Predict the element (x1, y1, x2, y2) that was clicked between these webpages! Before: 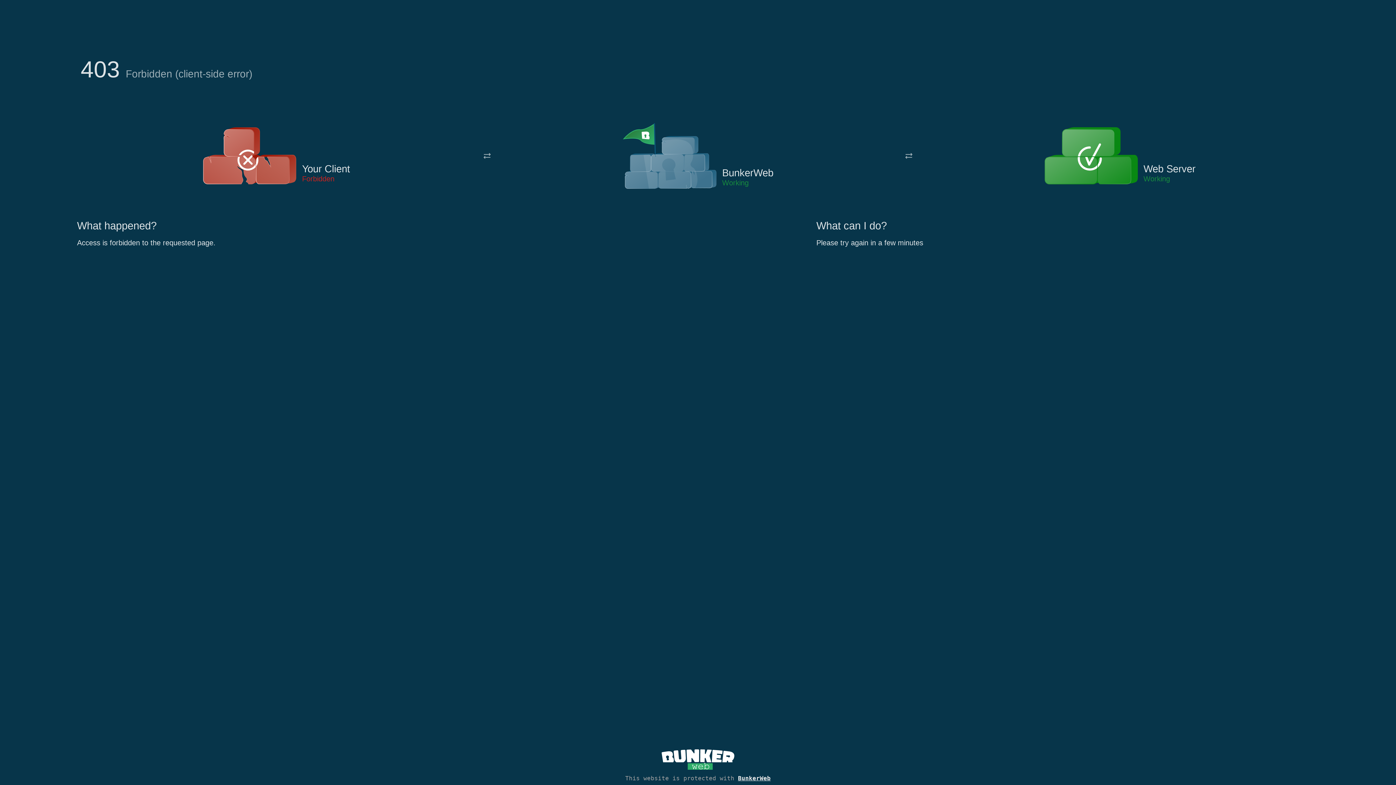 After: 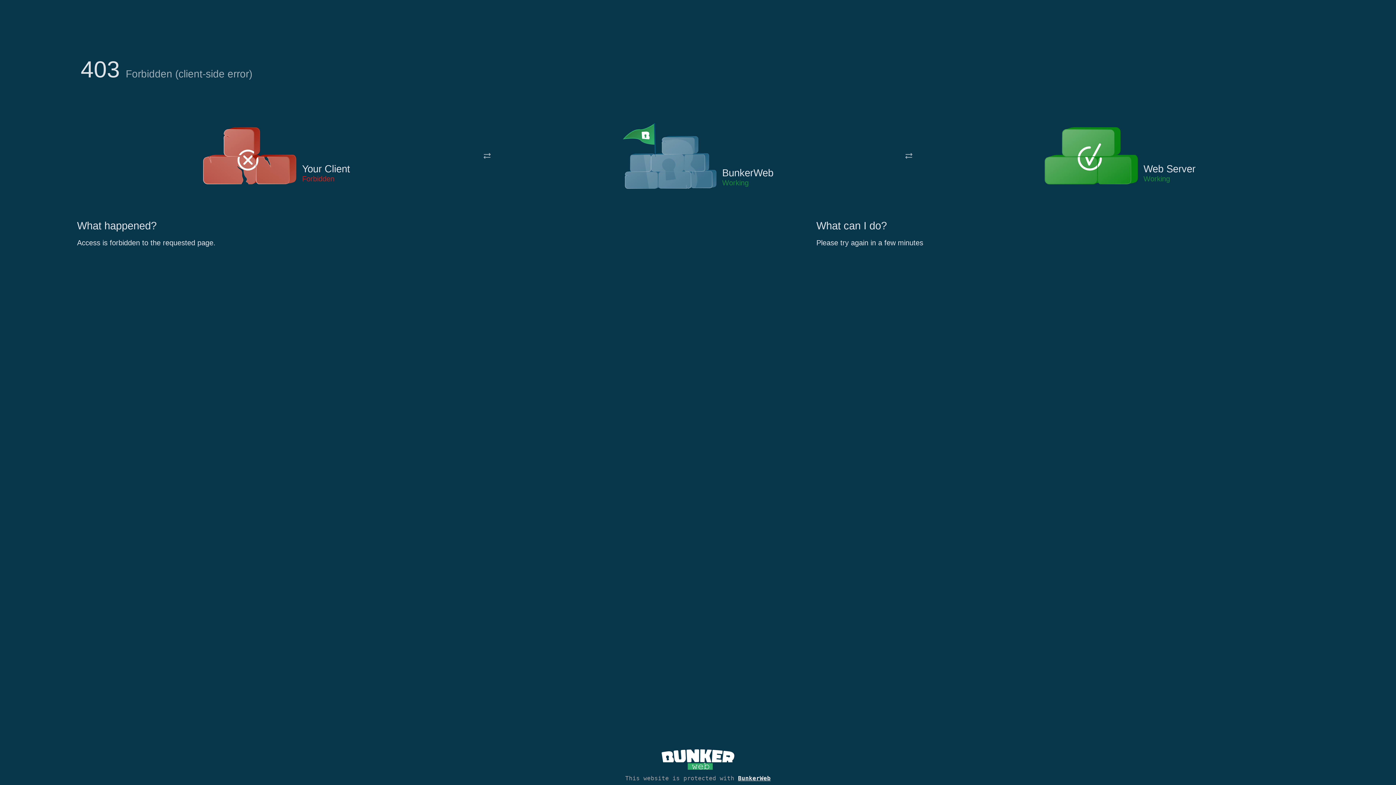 Action: bbox: (622, 122, 717, 191)